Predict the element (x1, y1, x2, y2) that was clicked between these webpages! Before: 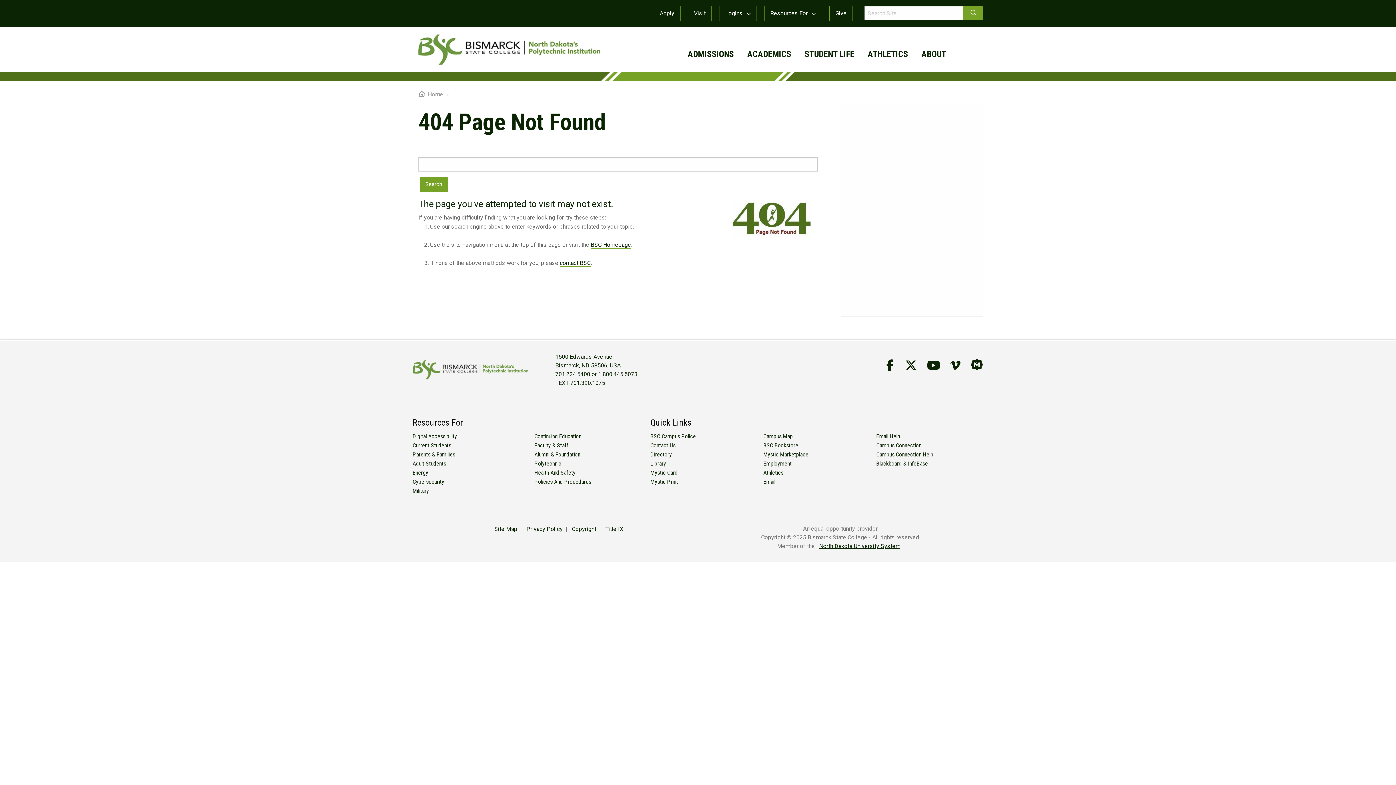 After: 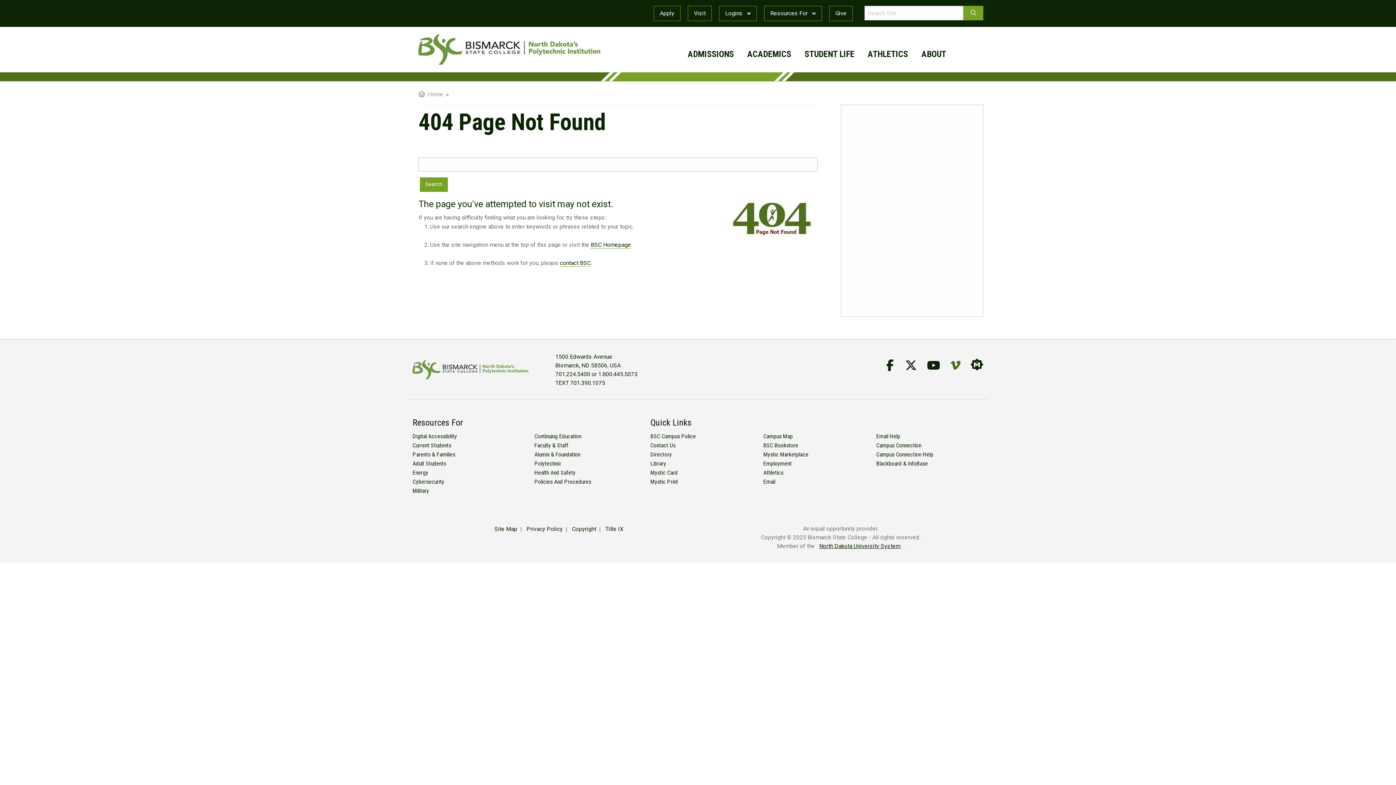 Action: label: BSC Vimeo Account bbox: (941, 359, 960, 372)